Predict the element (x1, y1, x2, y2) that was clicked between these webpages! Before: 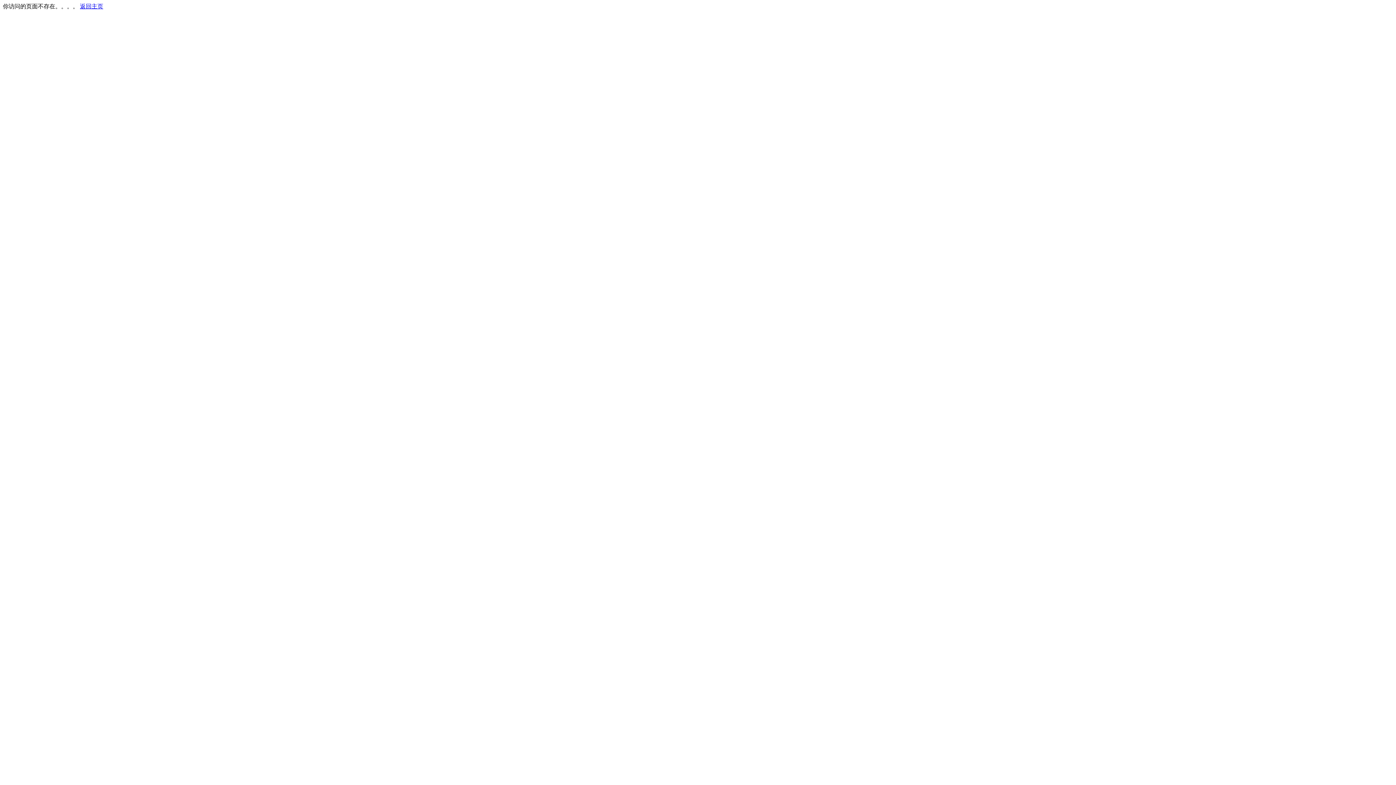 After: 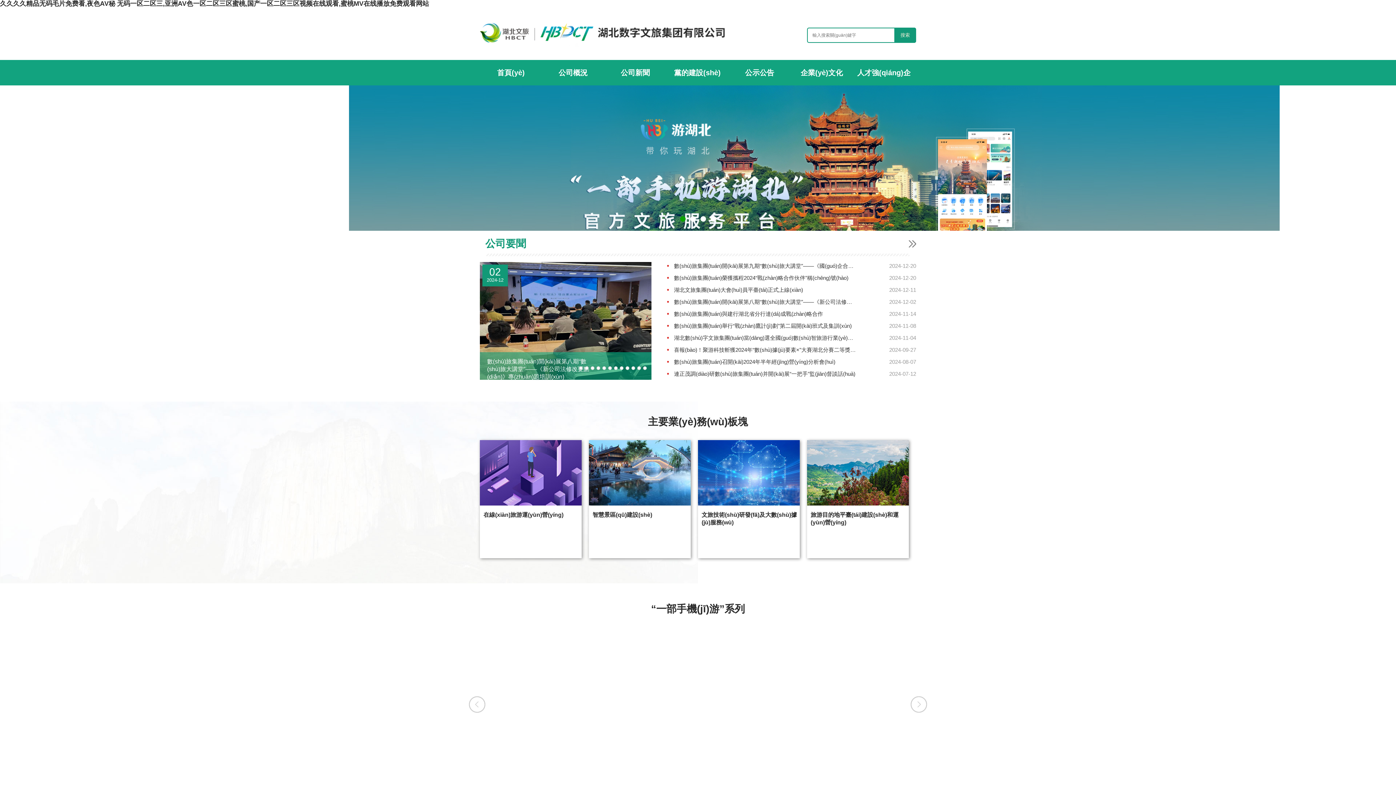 Action: bbox: (80, 3, 103, 9) label: 返回主页